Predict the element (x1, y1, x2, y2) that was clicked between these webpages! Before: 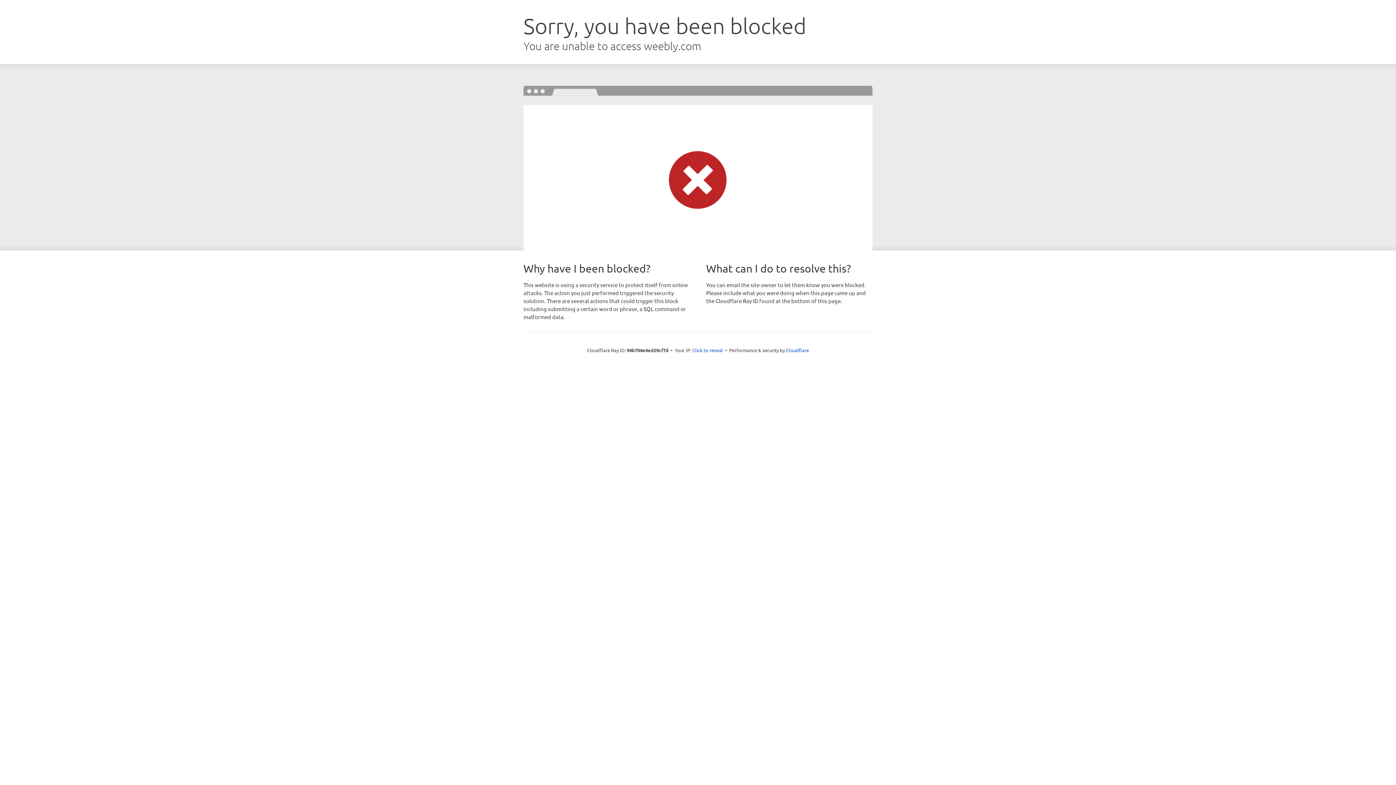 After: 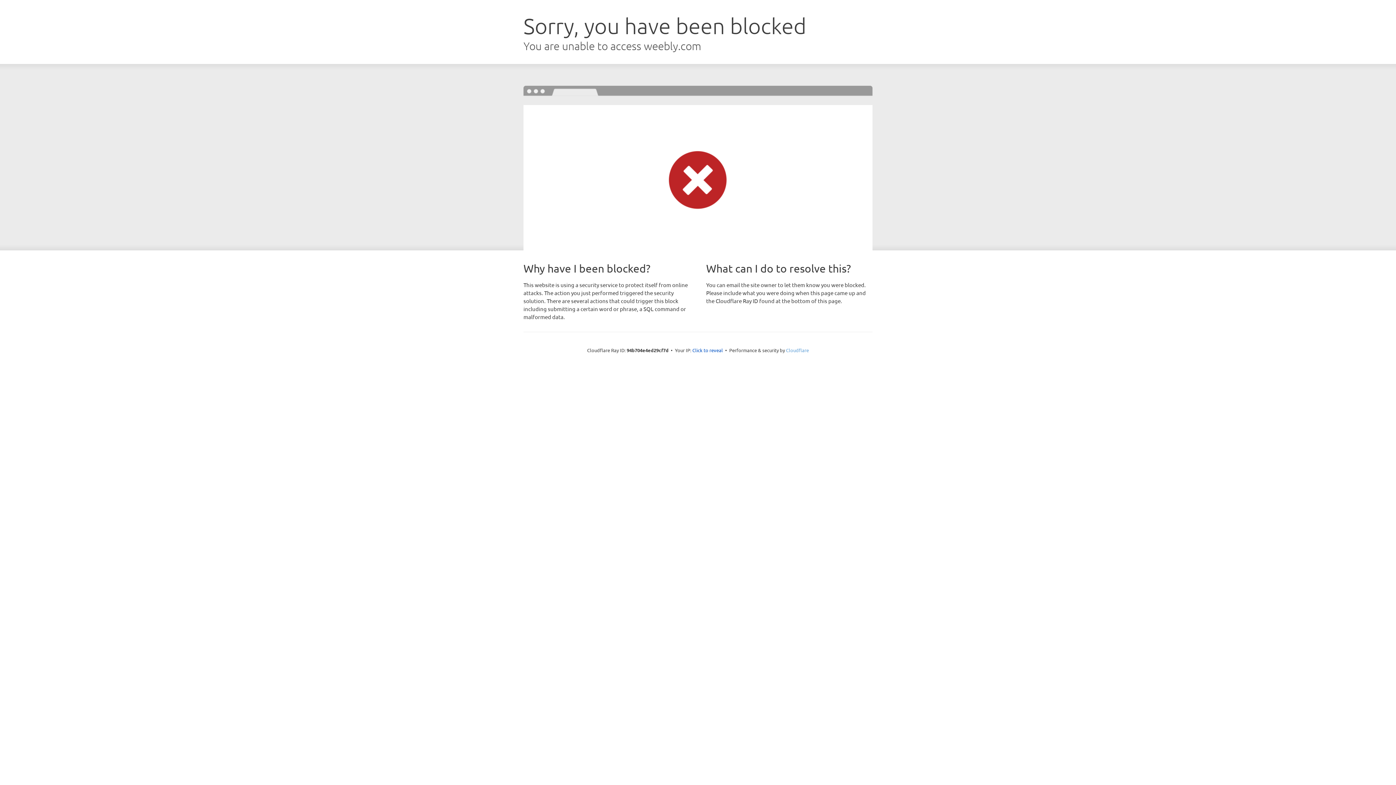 Action: label: Cloudflare bbox: (786, 347, 809, 353)